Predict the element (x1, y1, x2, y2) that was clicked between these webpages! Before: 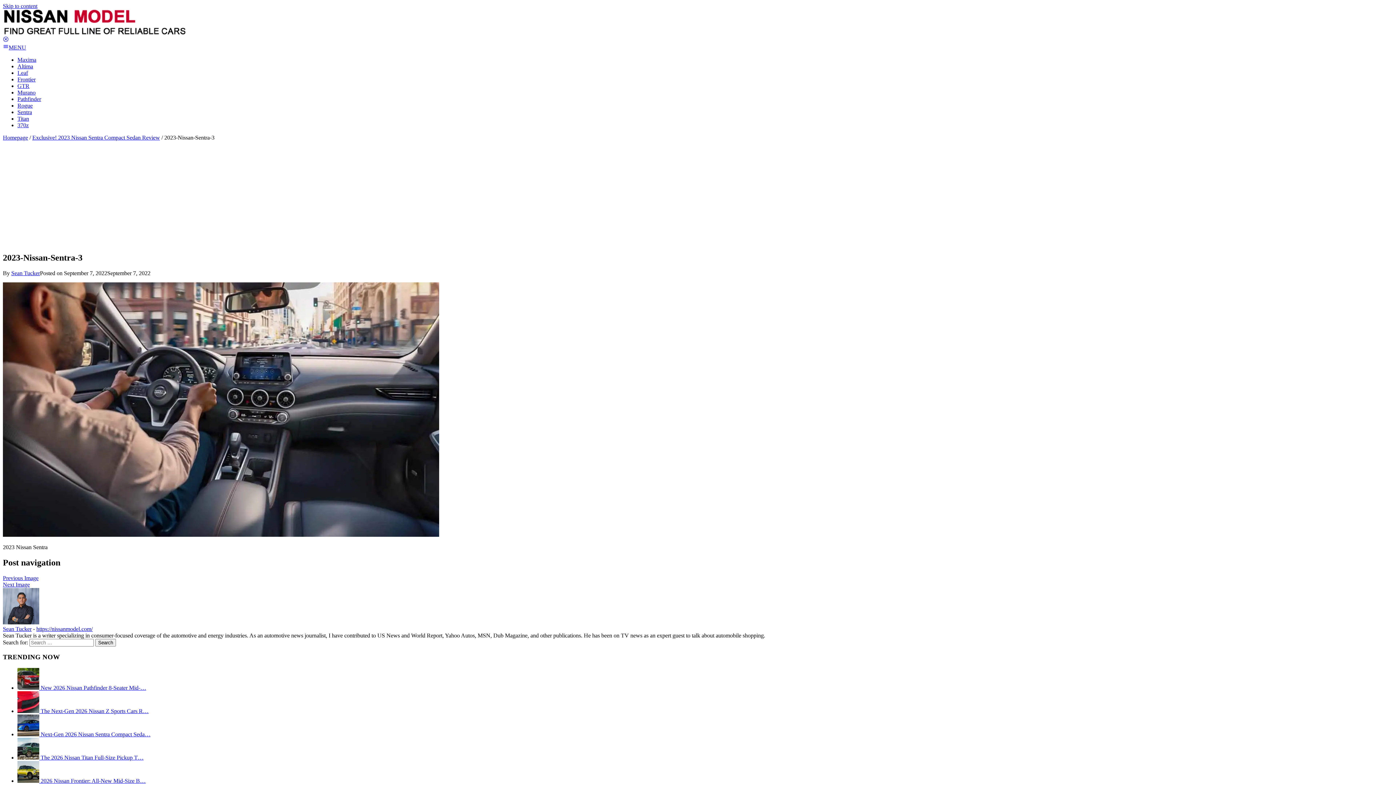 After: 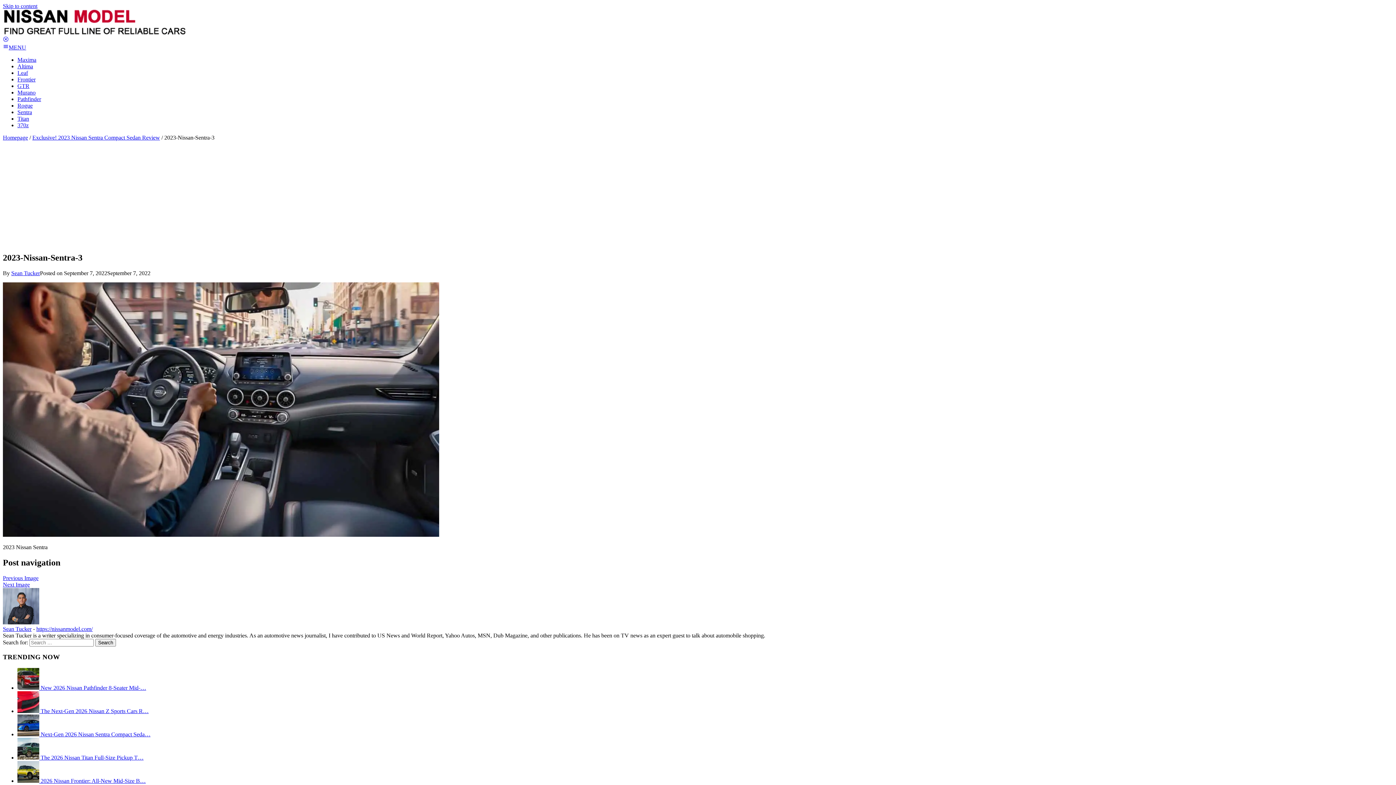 Action: bbox: (2, 37, 8, 43)